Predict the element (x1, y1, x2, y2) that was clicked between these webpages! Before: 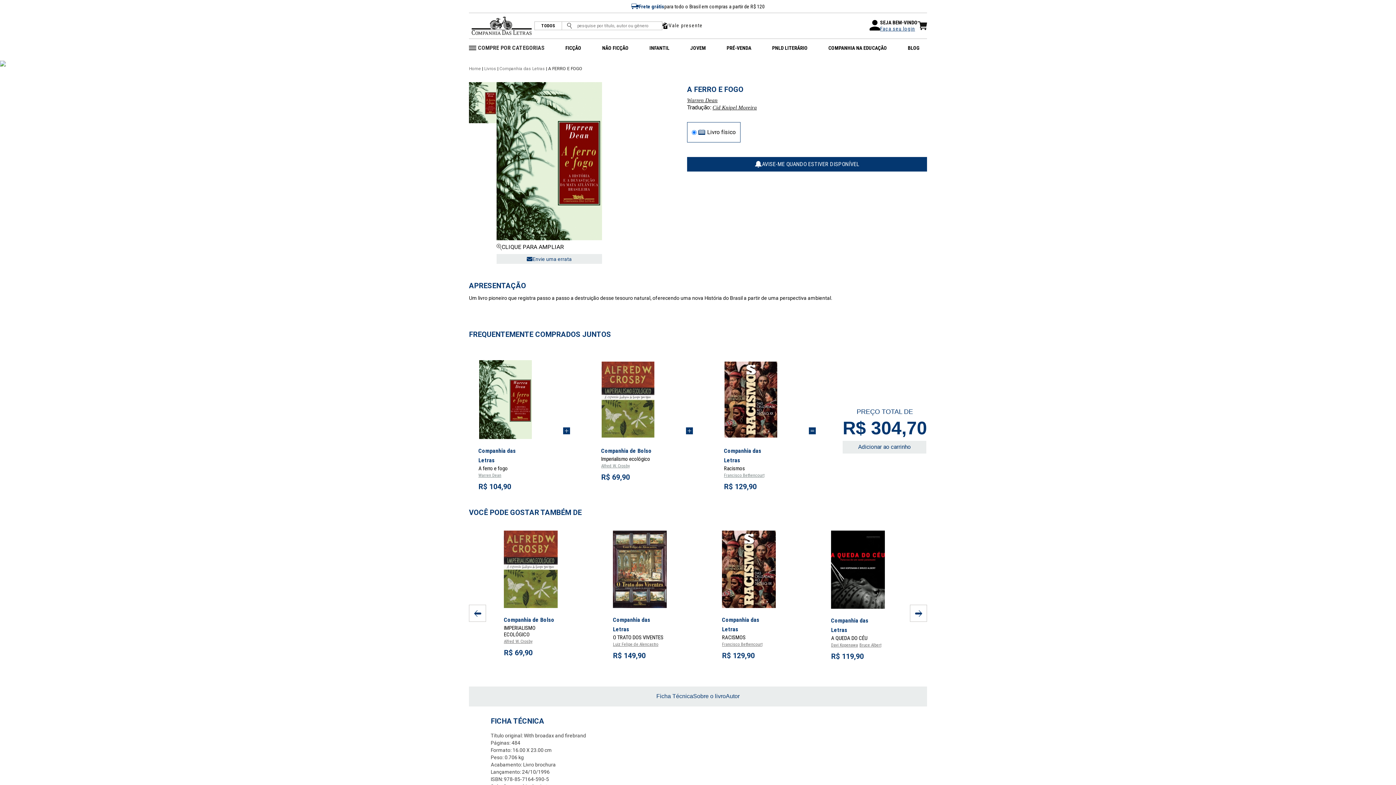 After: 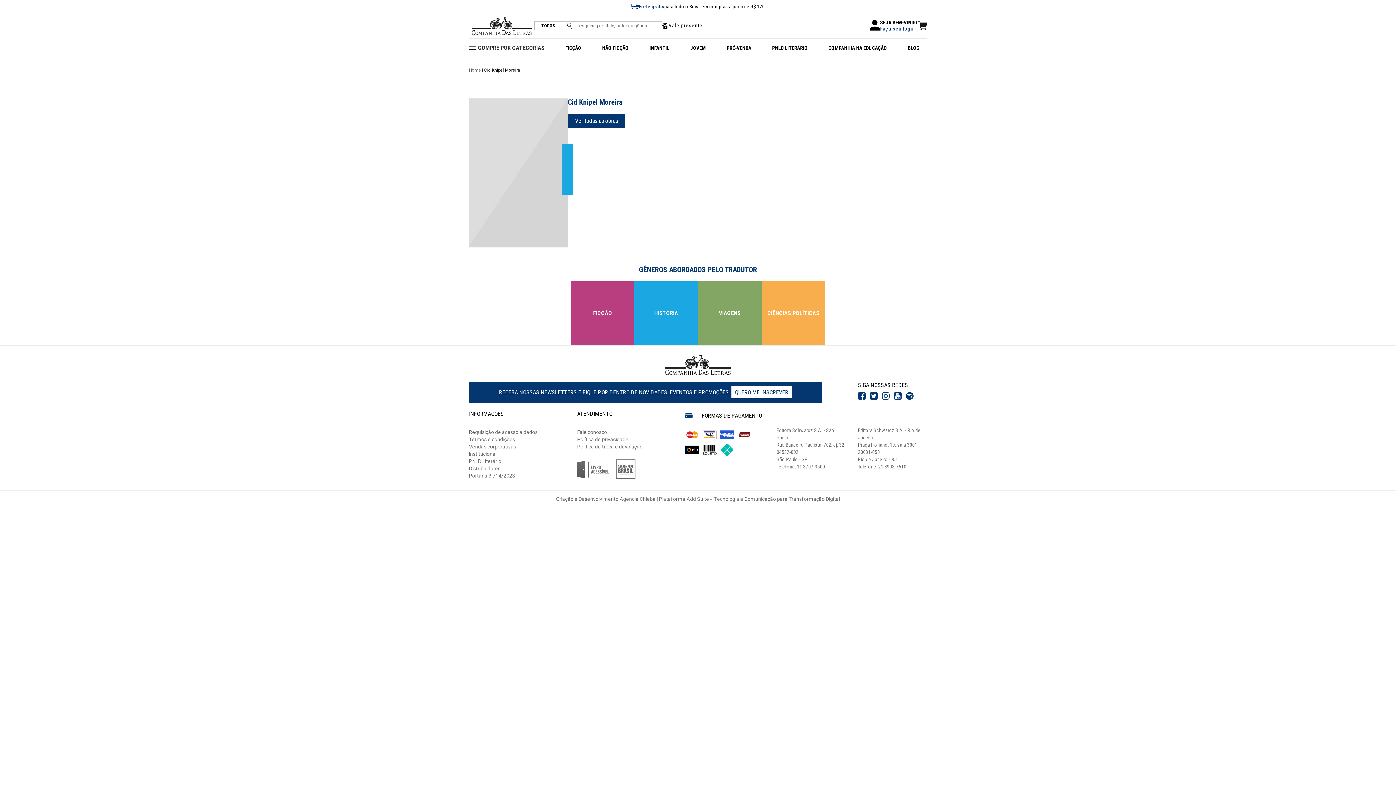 Action: bbox: (712, 104, 757, 110) label: Cid Knipel Moreira